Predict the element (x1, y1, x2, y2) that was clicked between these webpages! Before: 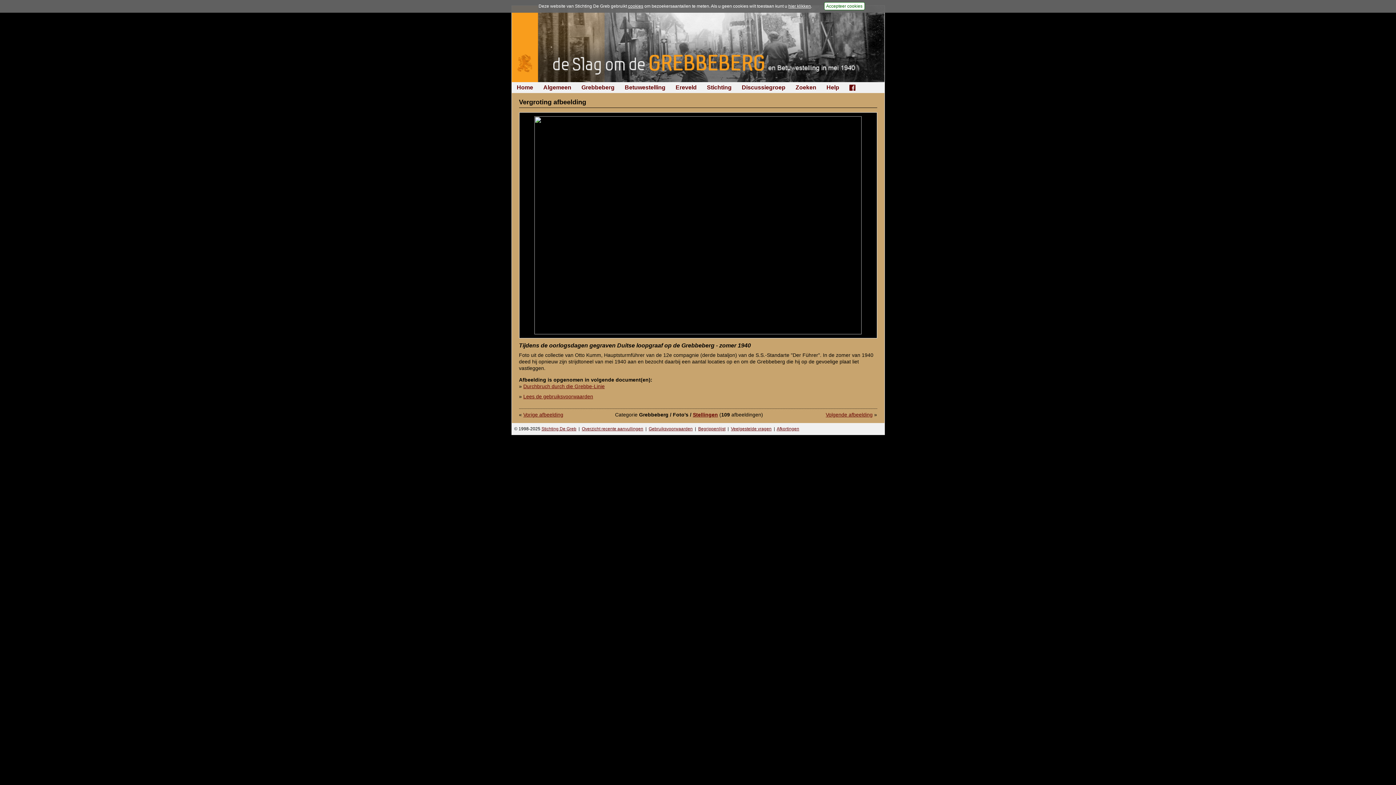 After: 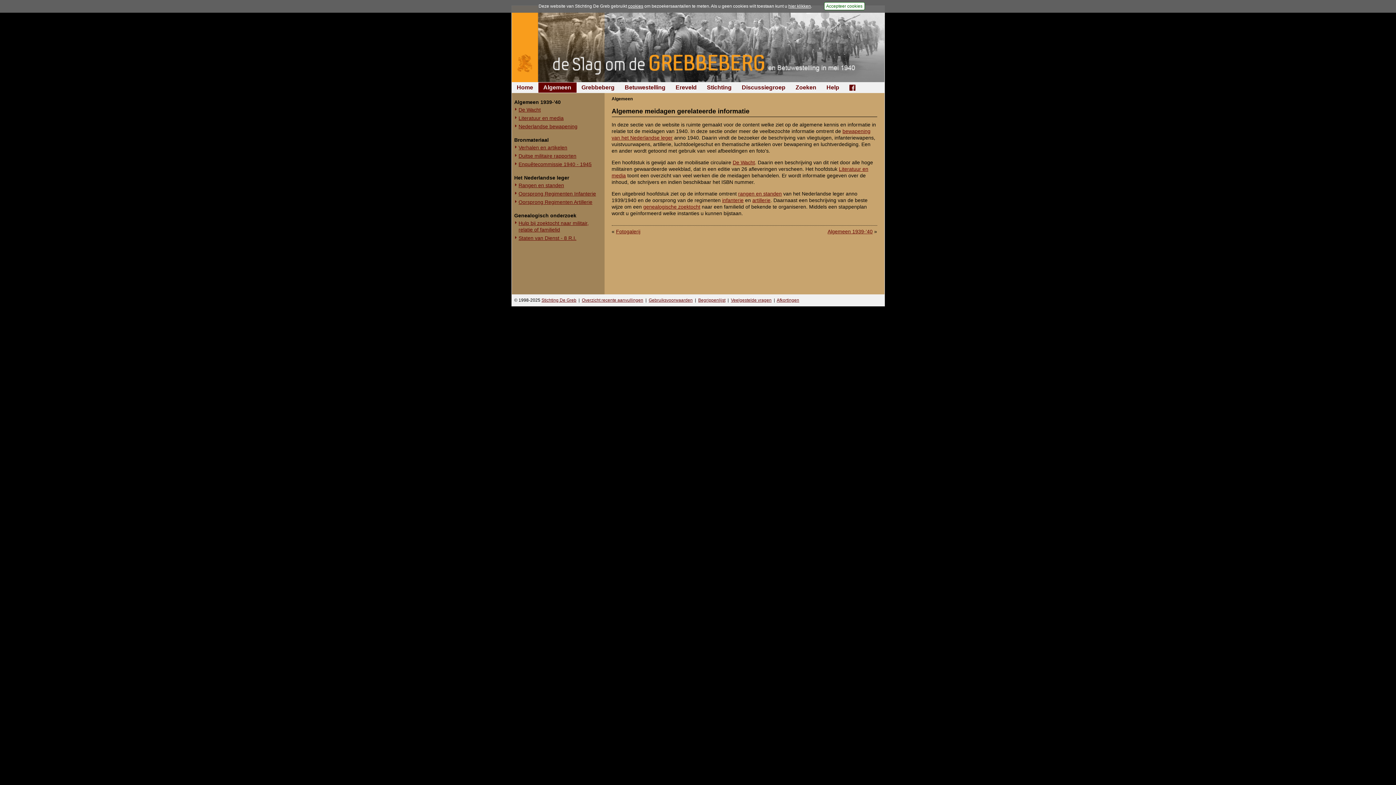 Action: label: Algemeen bbox: (538, 82, 576, 92)